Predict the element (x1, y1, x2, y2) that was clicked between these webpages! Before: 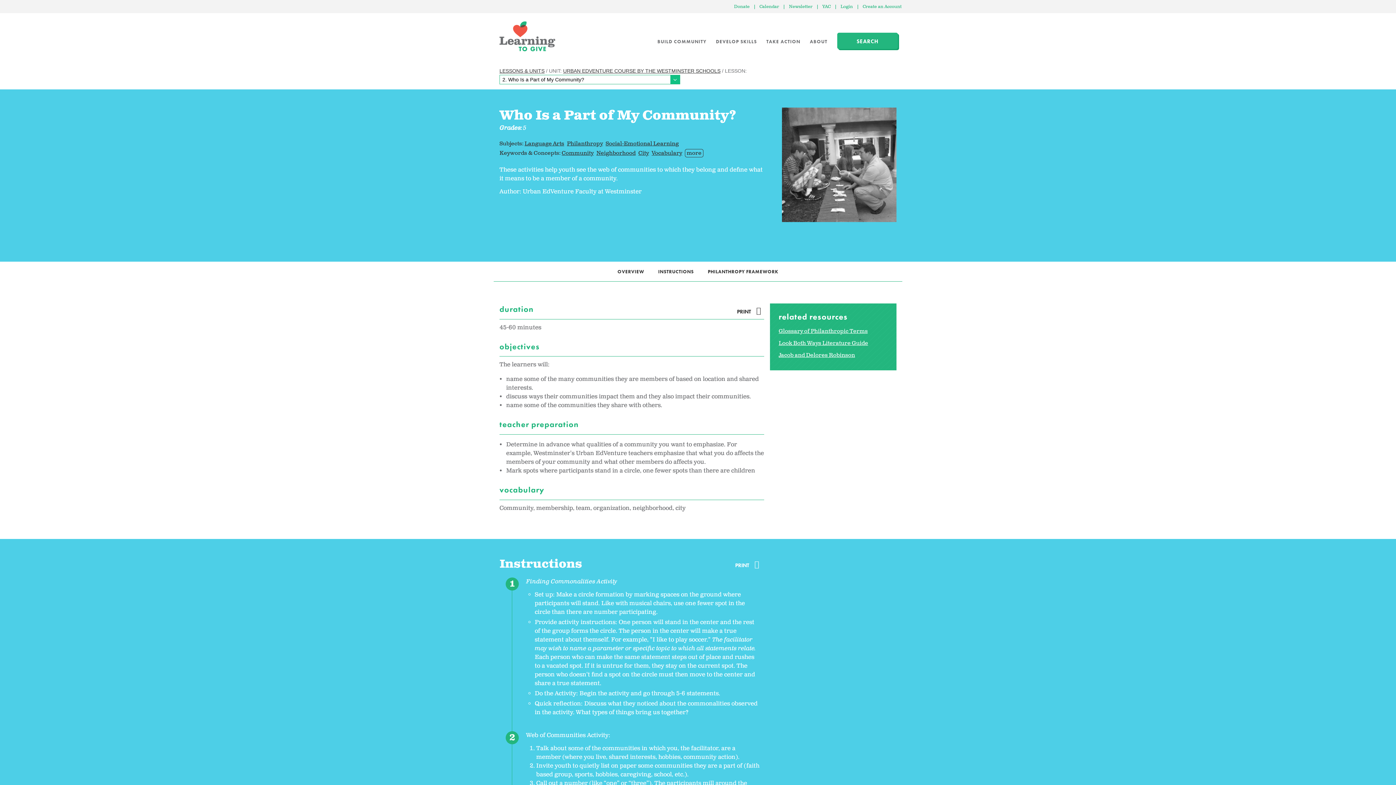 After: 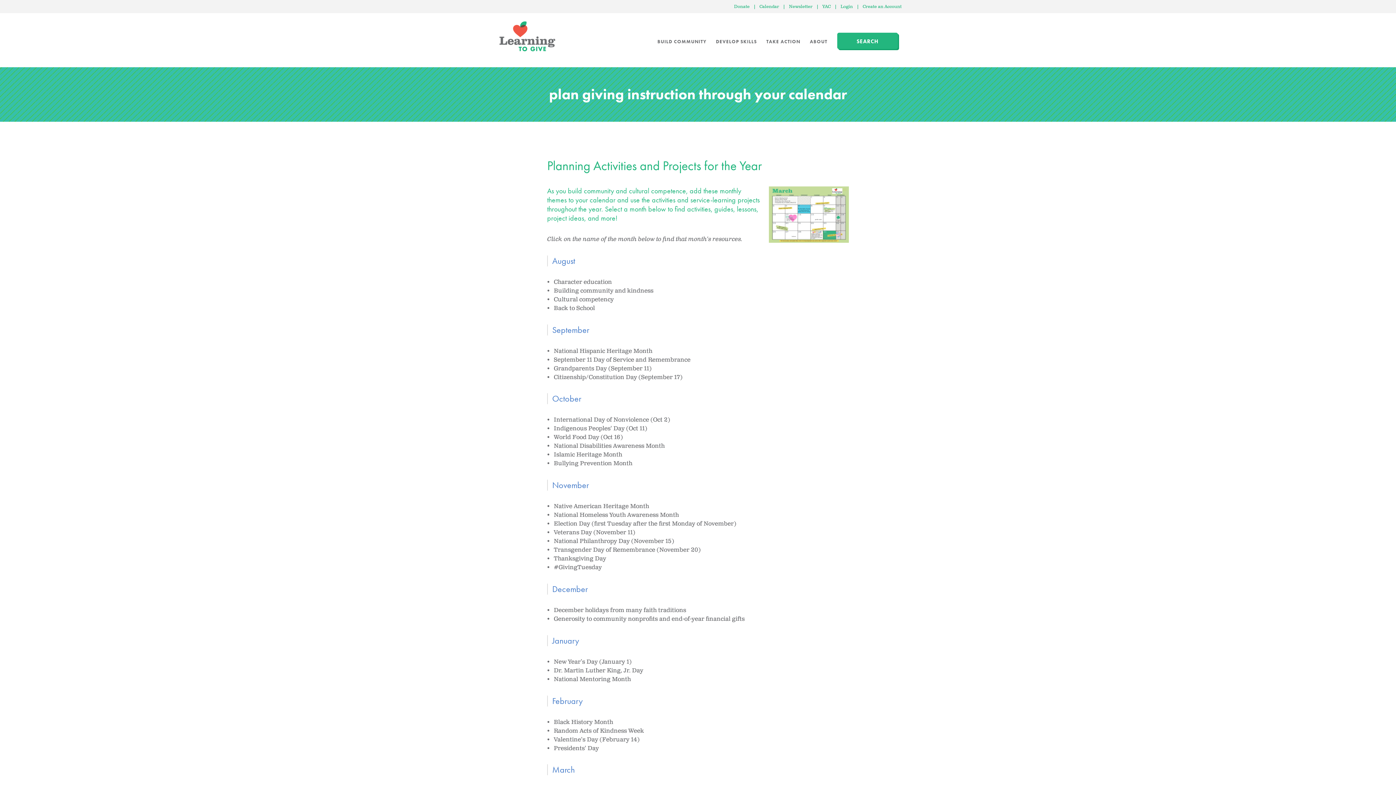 Action: bbox: (757, 3, 781, 9) label: Calendar